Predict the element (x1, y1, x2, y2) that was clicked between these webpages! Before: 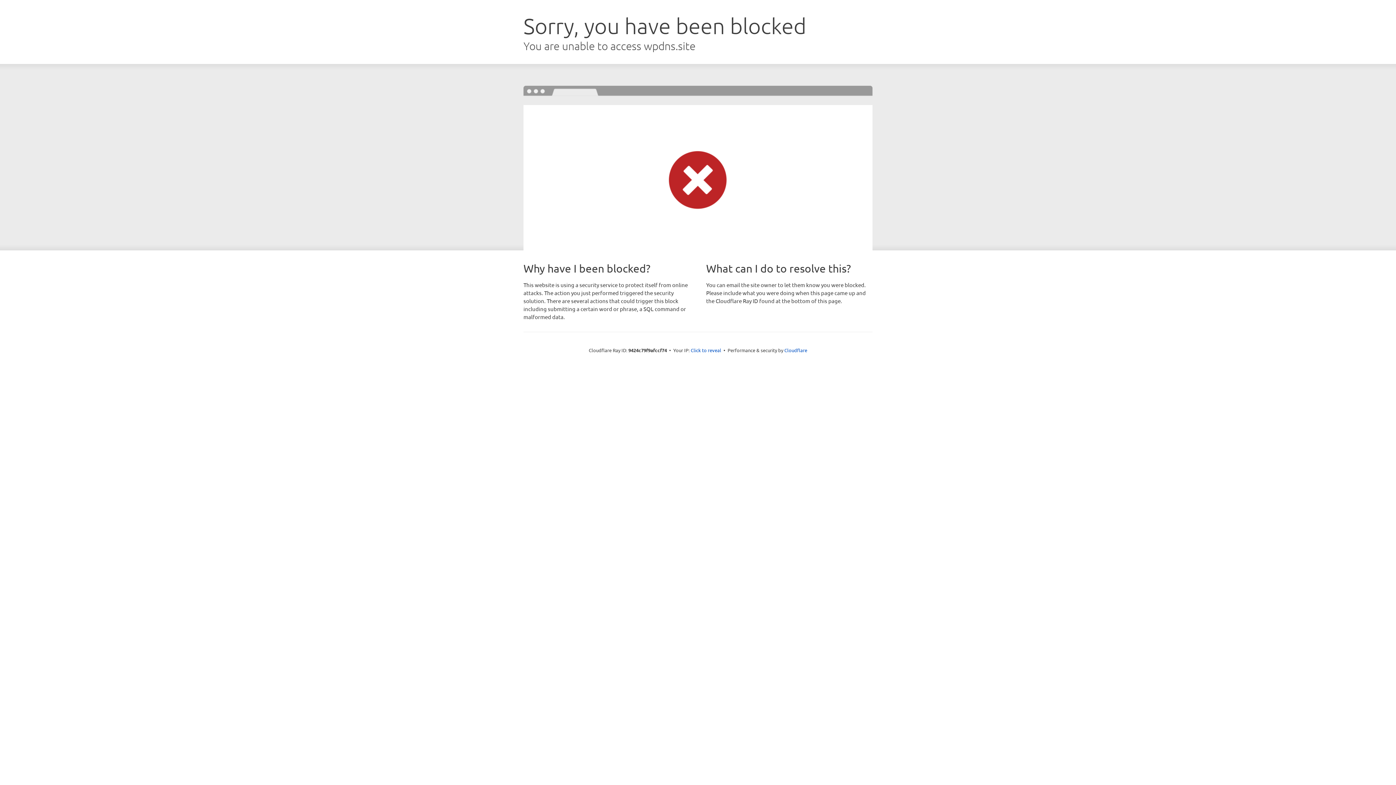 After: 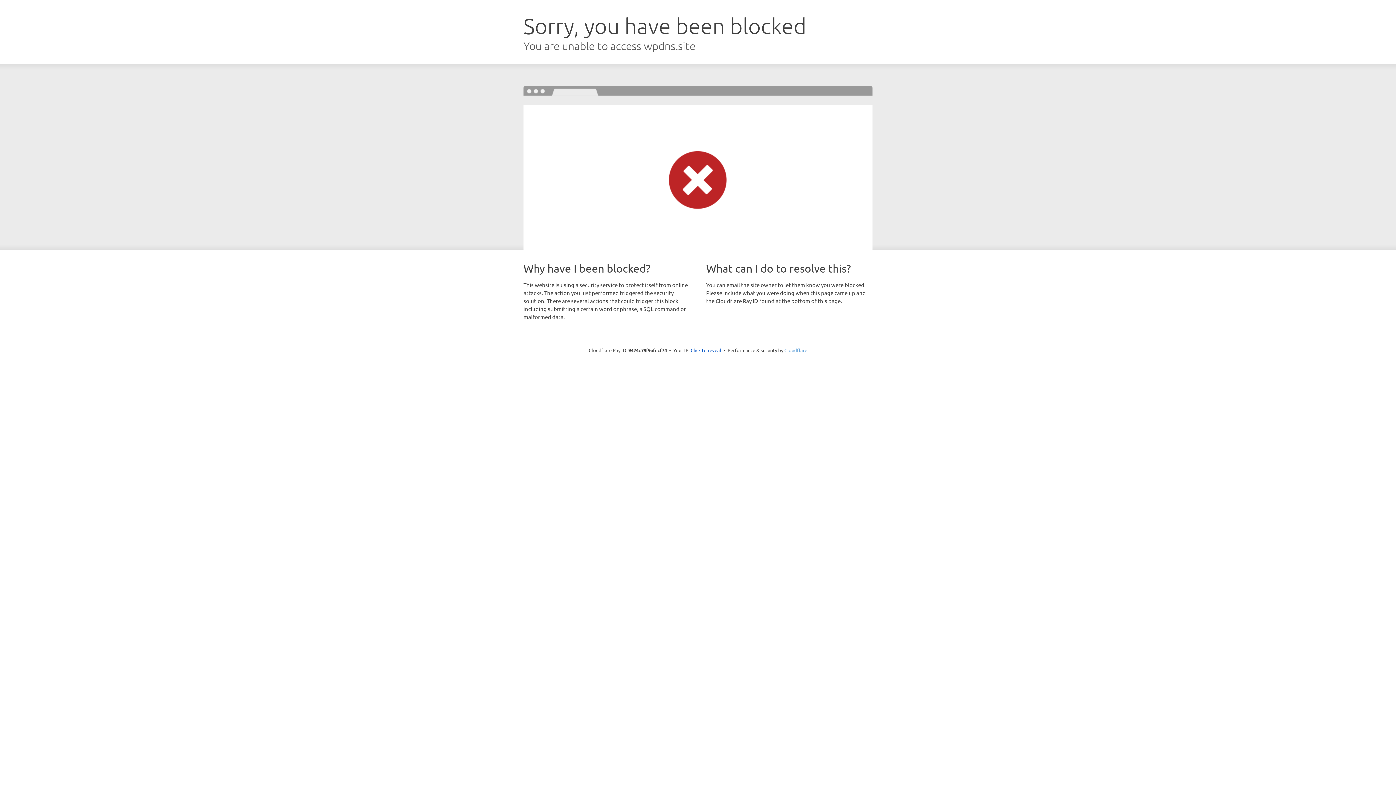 Action: bbox: (784, 347, 807, 353) label: Cloudflare